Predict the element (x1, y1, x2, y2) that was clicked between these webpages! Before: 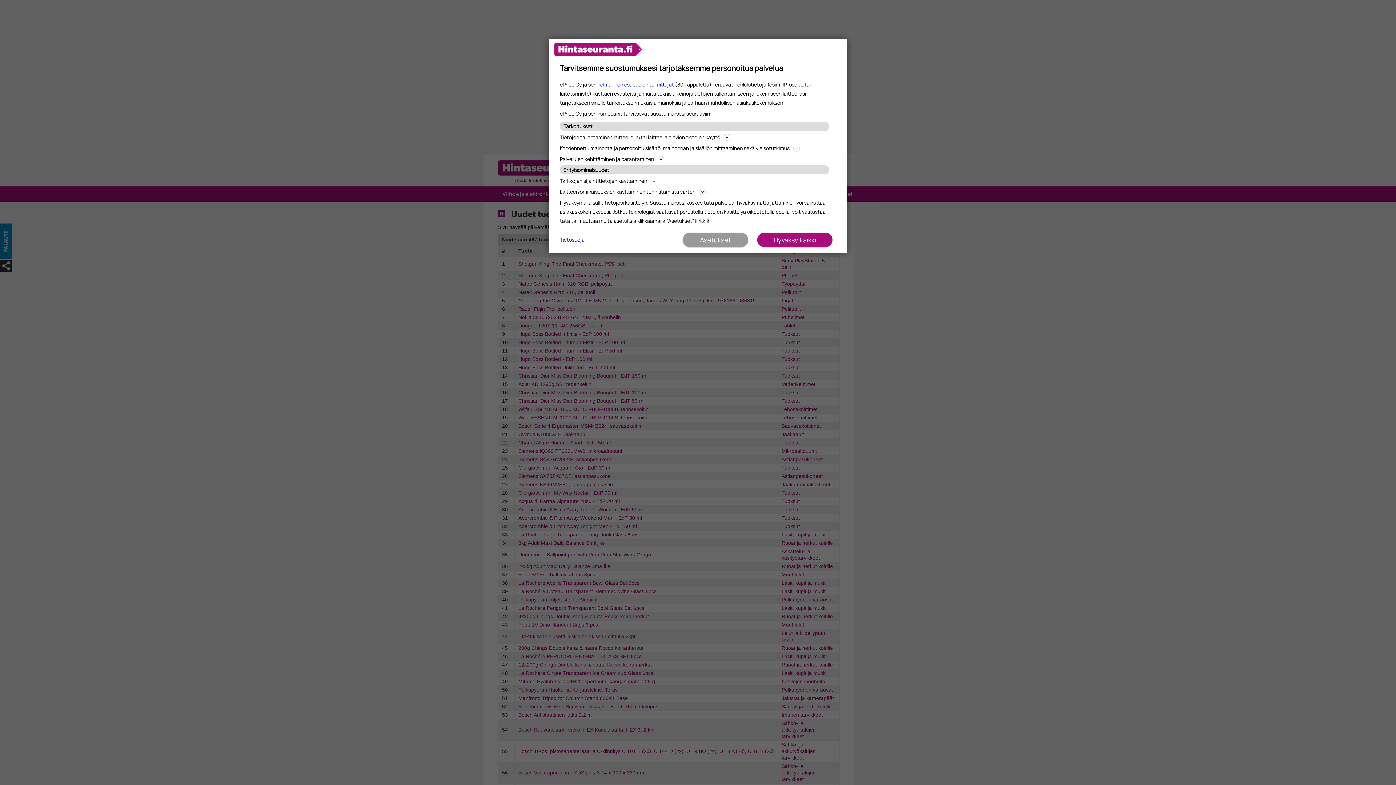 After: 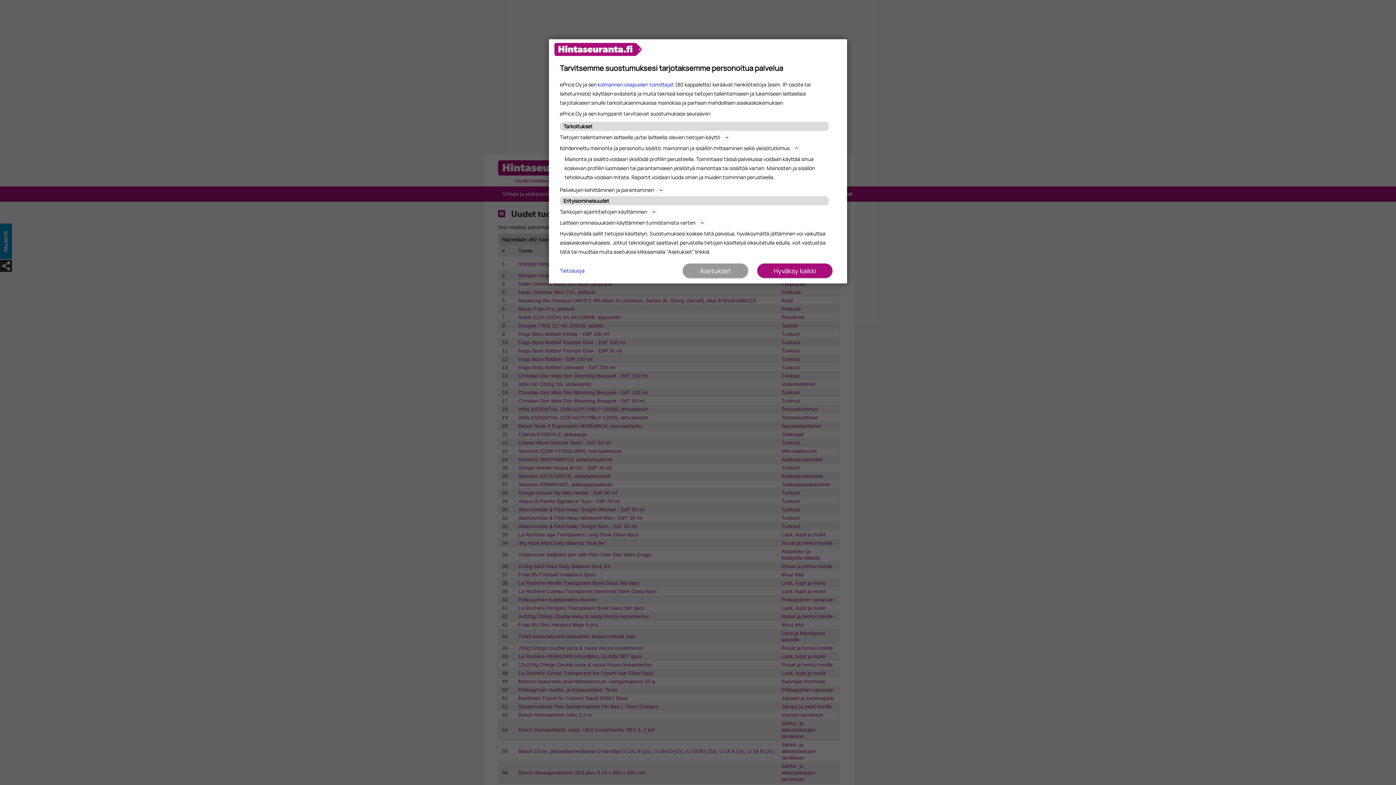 Action: label: Kohdennettu mainonta ja personoitu sisältö, mainonnan ja sisällön mittaaminen sekä yleisötutkimus bbox: (560, 143, 836, 152)